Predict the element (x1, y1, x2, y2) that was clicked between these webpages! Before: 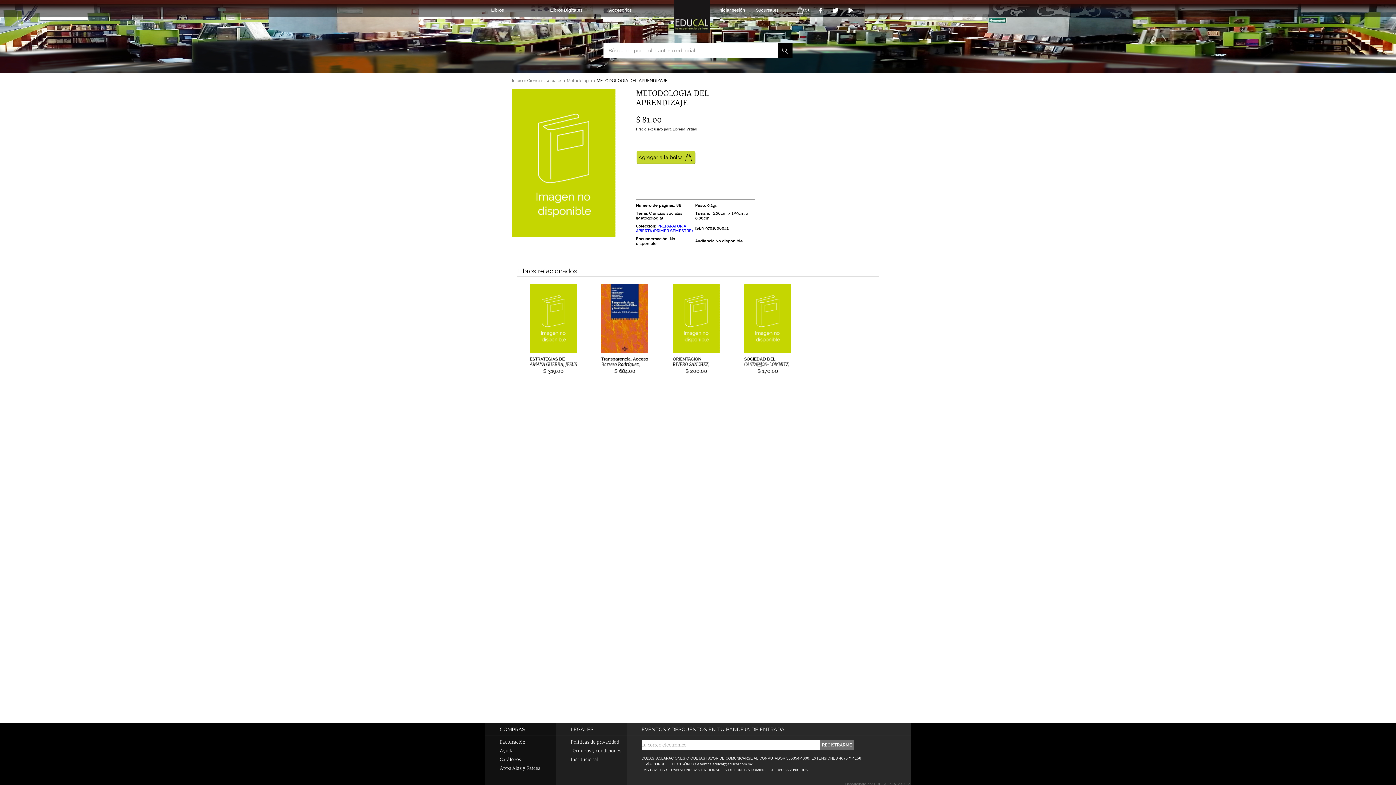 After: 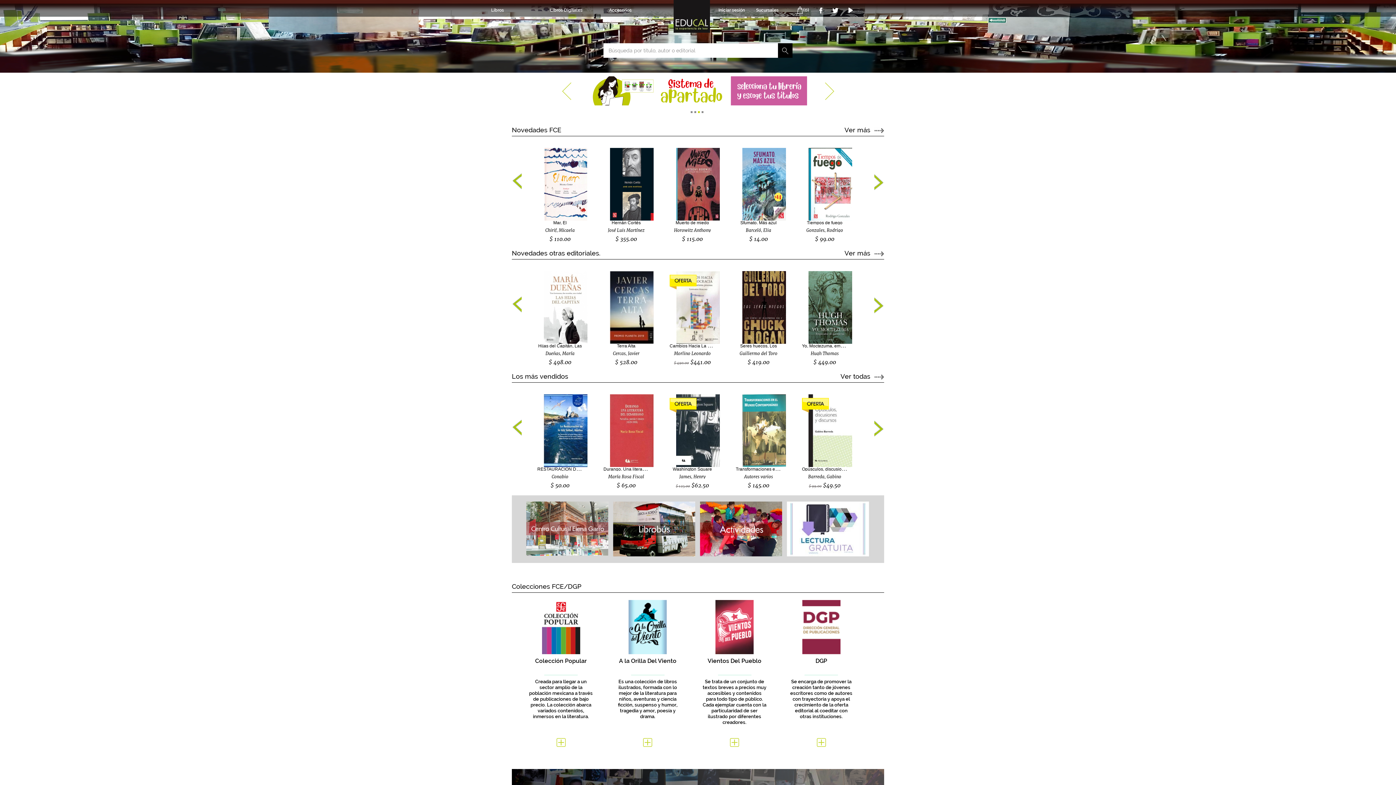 Action: bbox: (668, -6, 715, 12)